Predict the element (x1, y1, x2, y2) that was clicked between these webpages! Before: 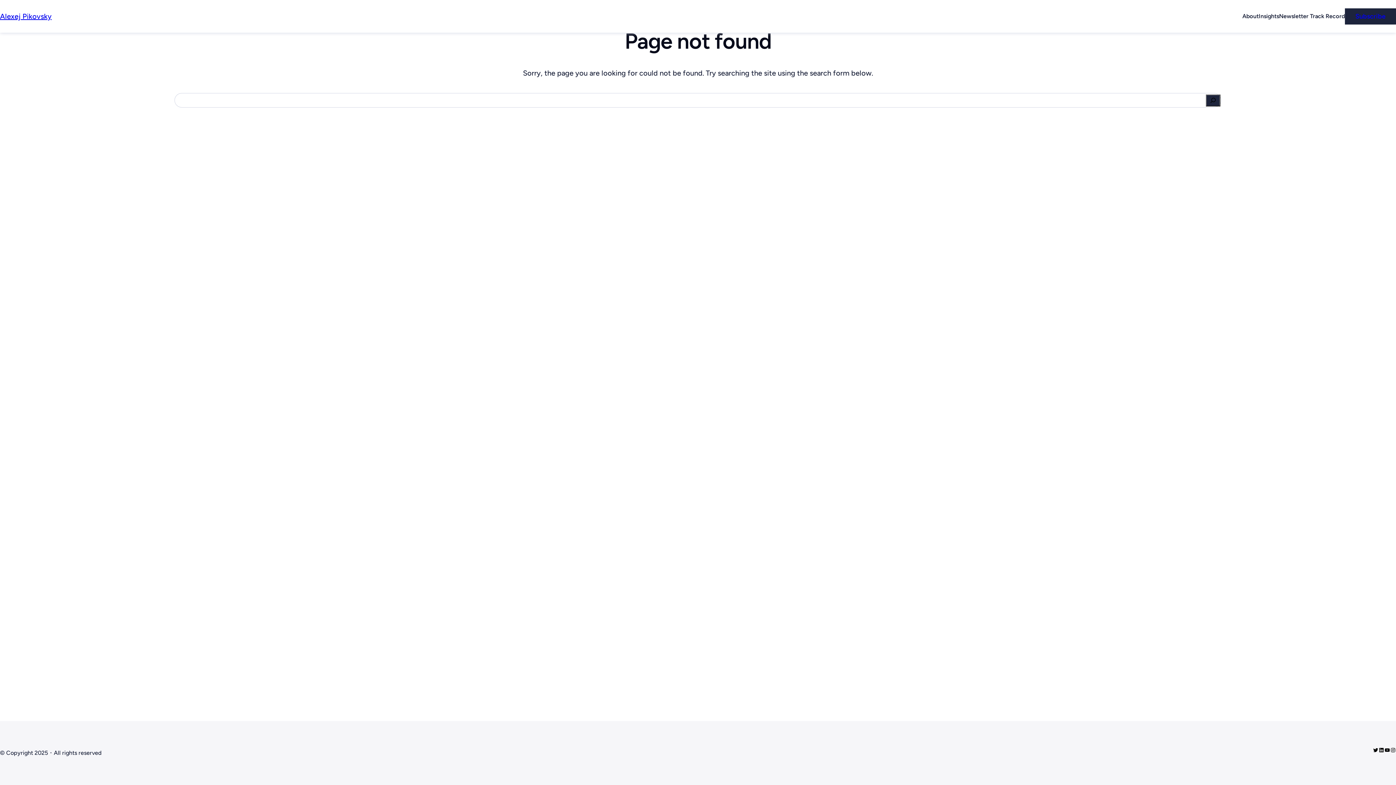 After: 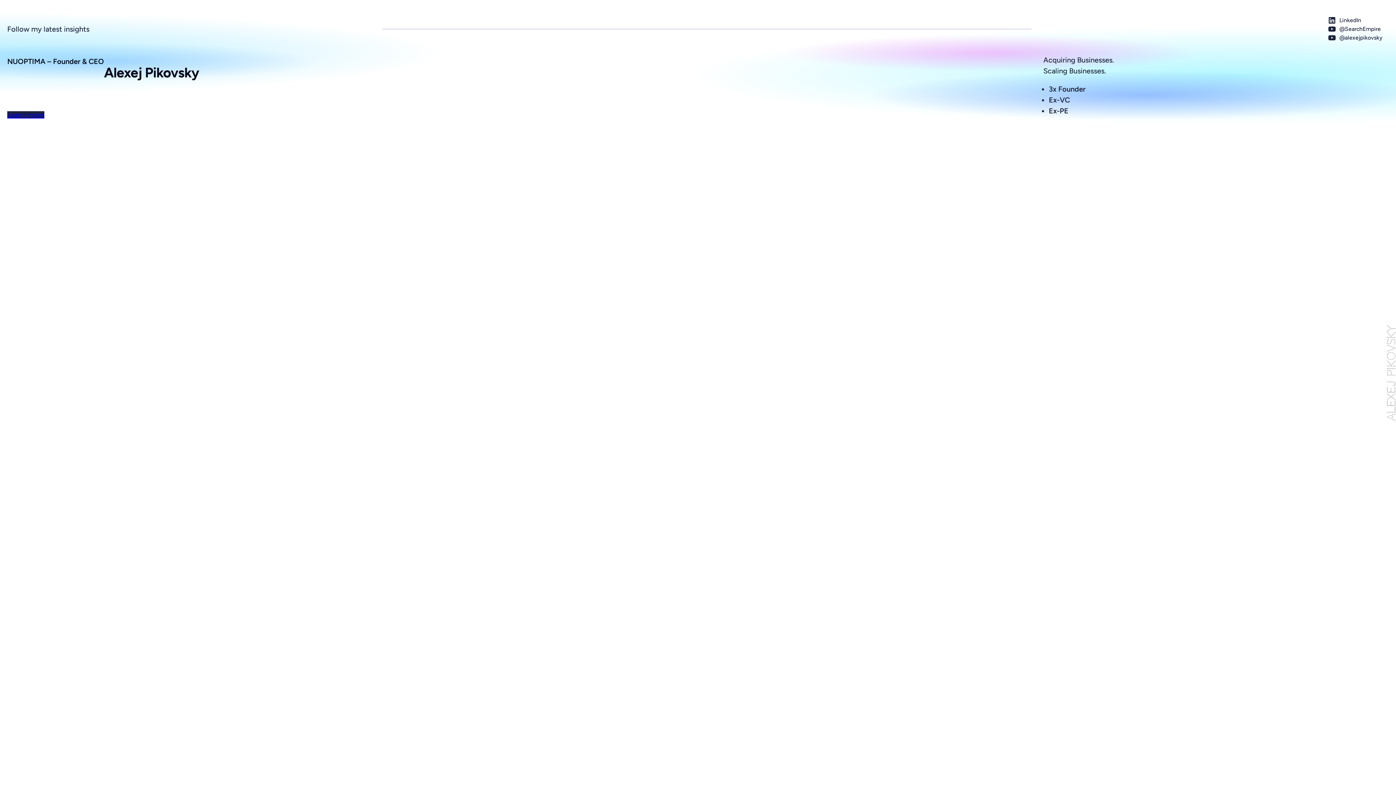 Action: bbox: (1242, 12, 1259, 20) label: About